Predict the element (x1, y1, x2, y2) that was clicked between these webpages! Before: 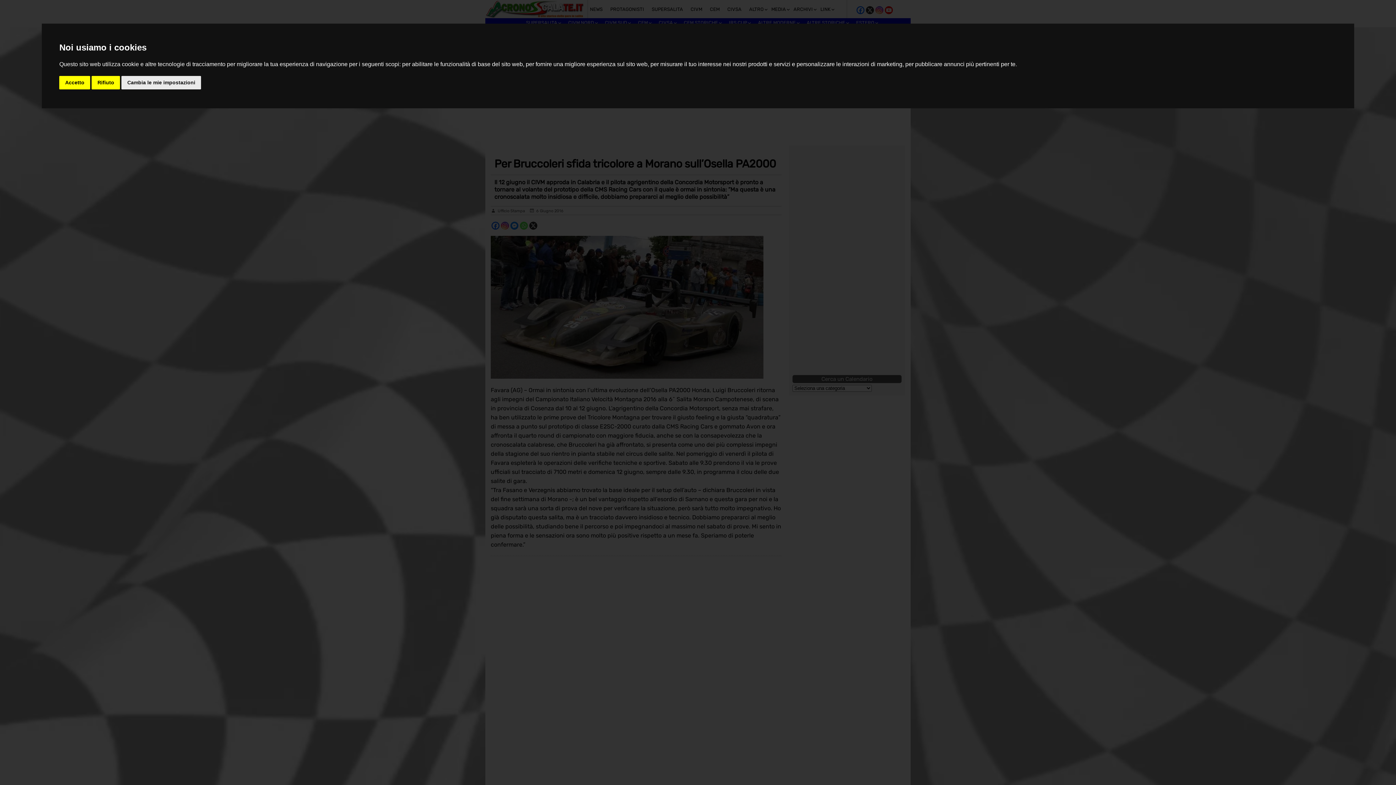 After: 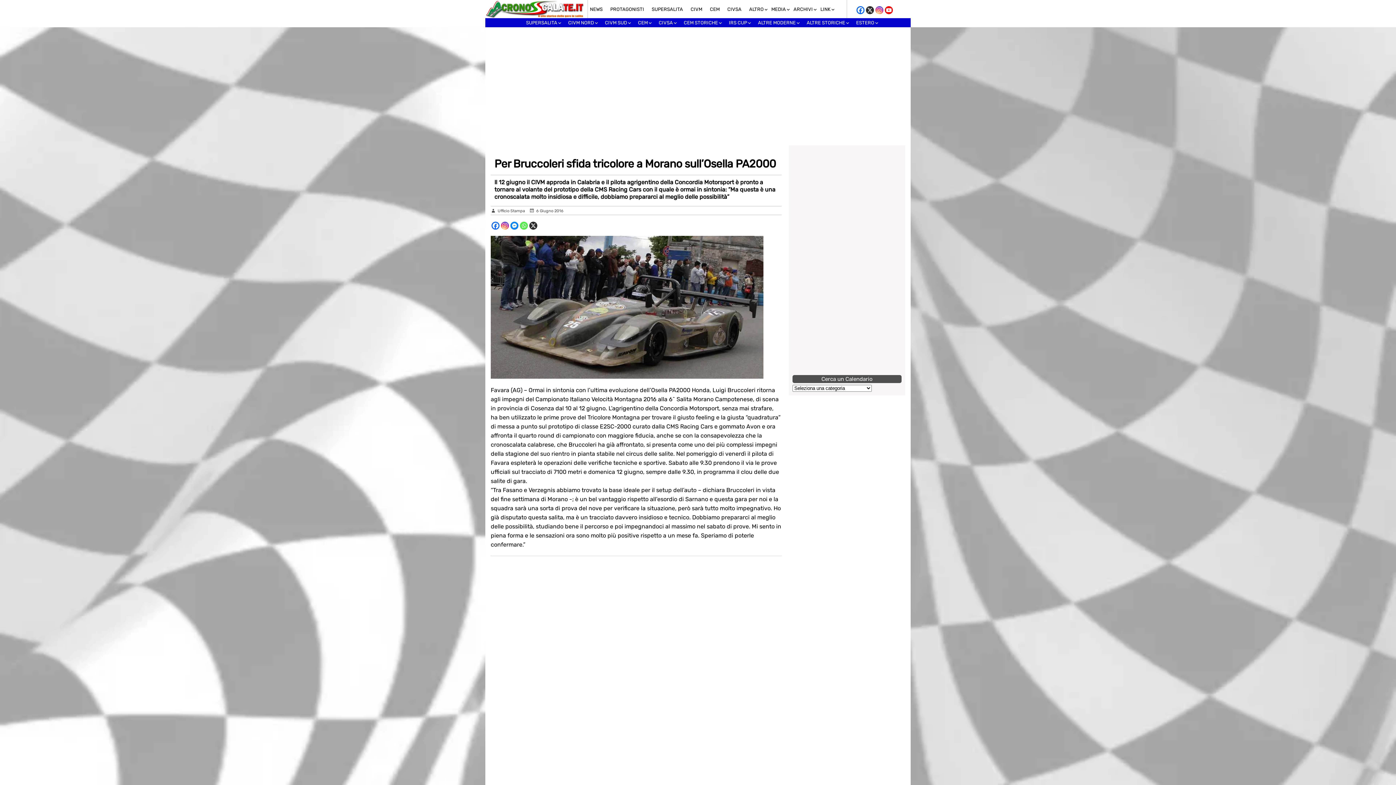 Action: label: Accetto bbox: (59, 75, 90, 89)